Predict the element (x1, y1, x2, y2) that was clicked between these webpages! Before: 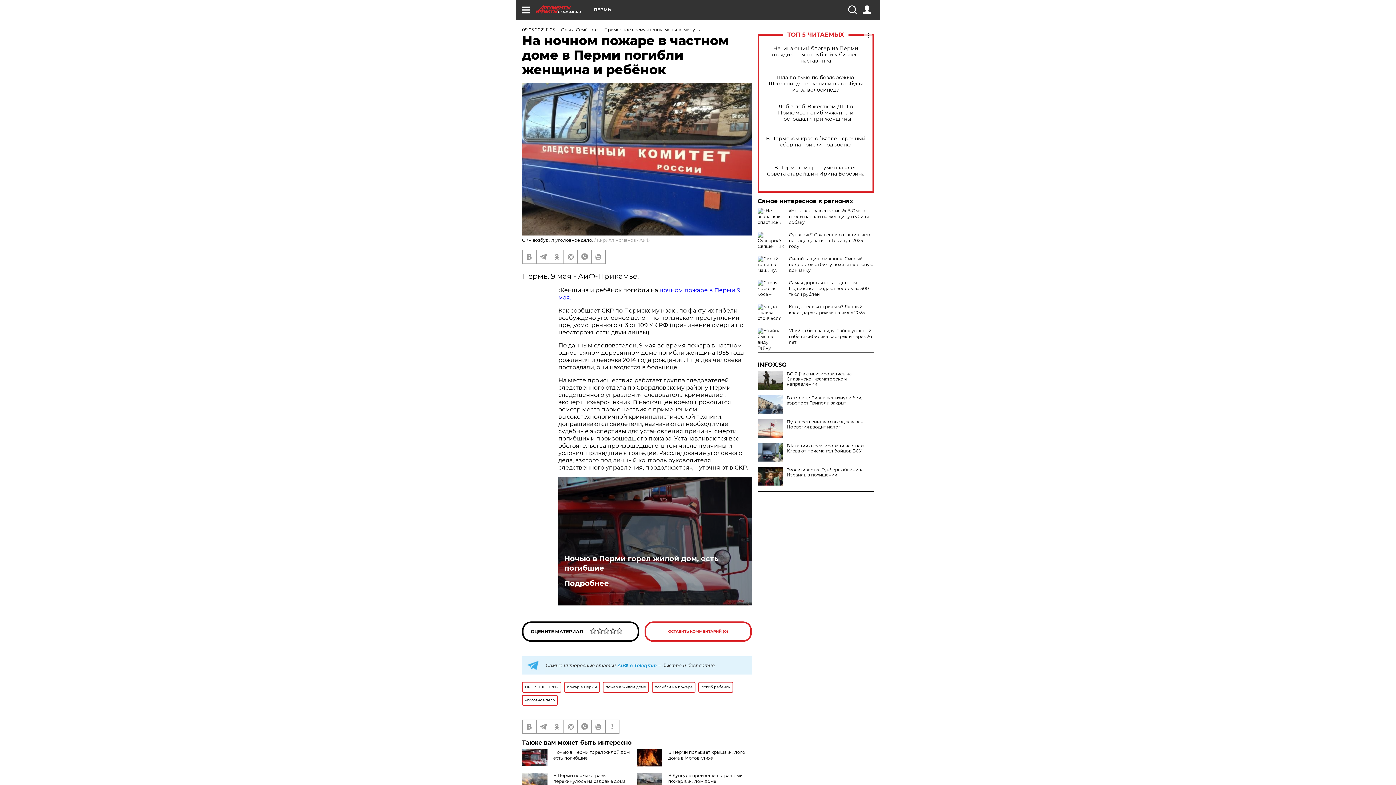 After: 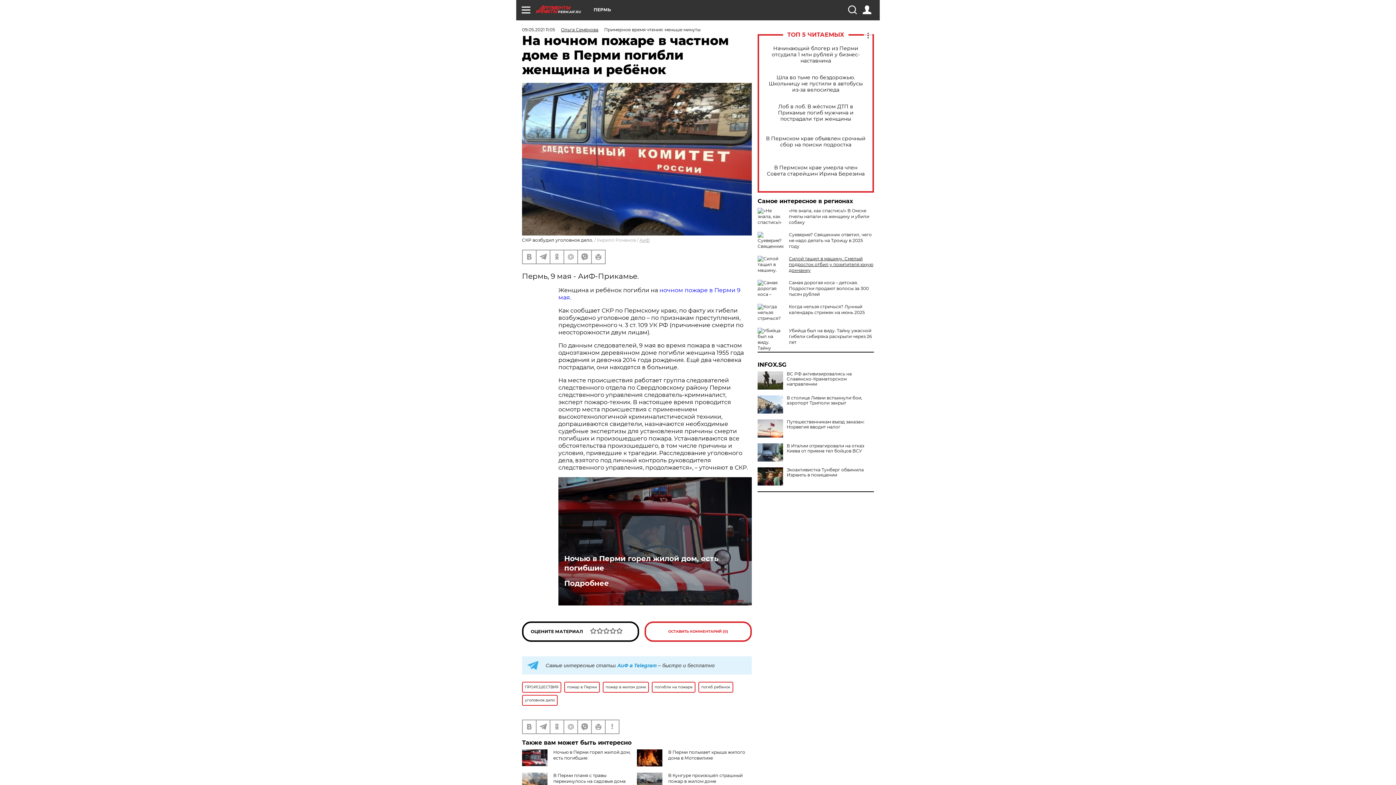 Action: bbox: (789, 256, 873, 273) label: Силой тащил в машину. Смелый подросток отбил у похитителя юную дончанку